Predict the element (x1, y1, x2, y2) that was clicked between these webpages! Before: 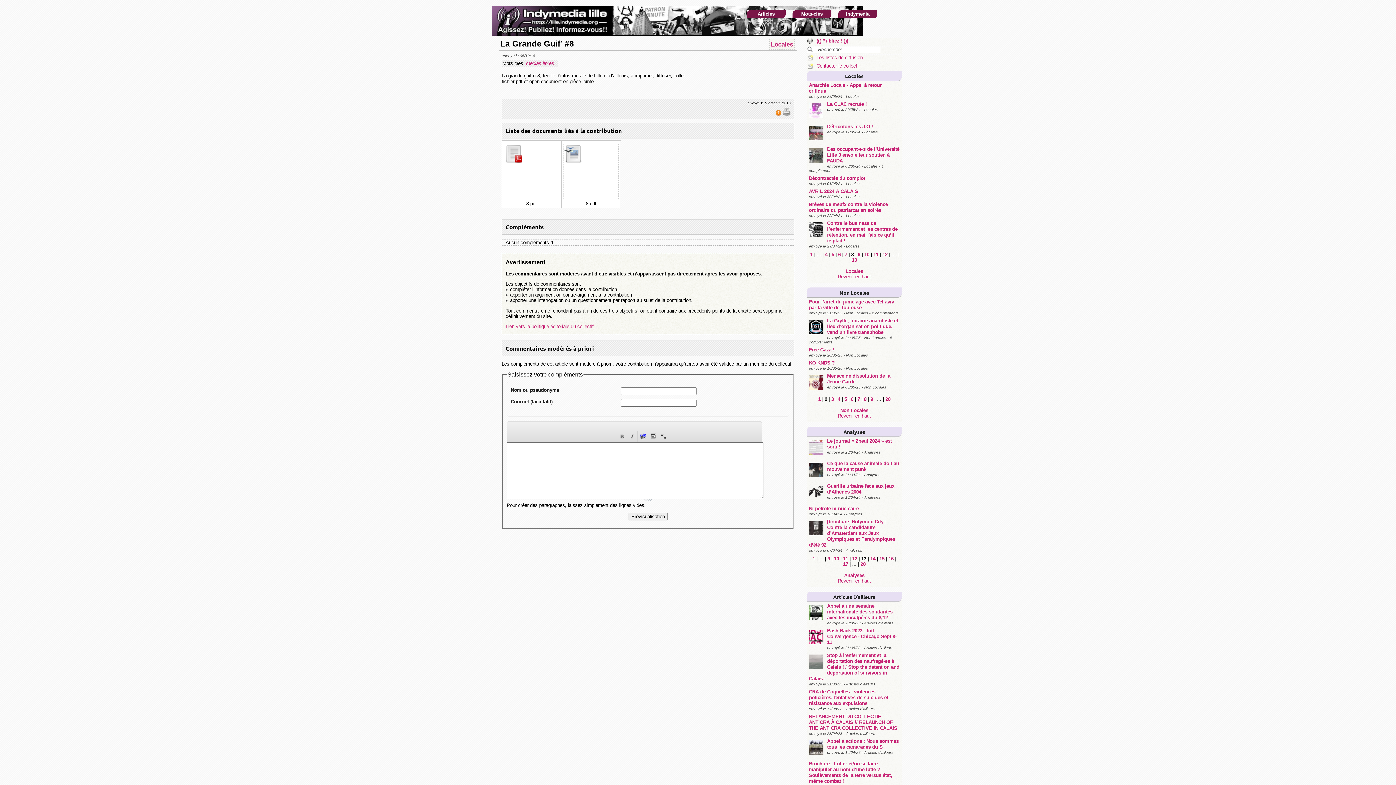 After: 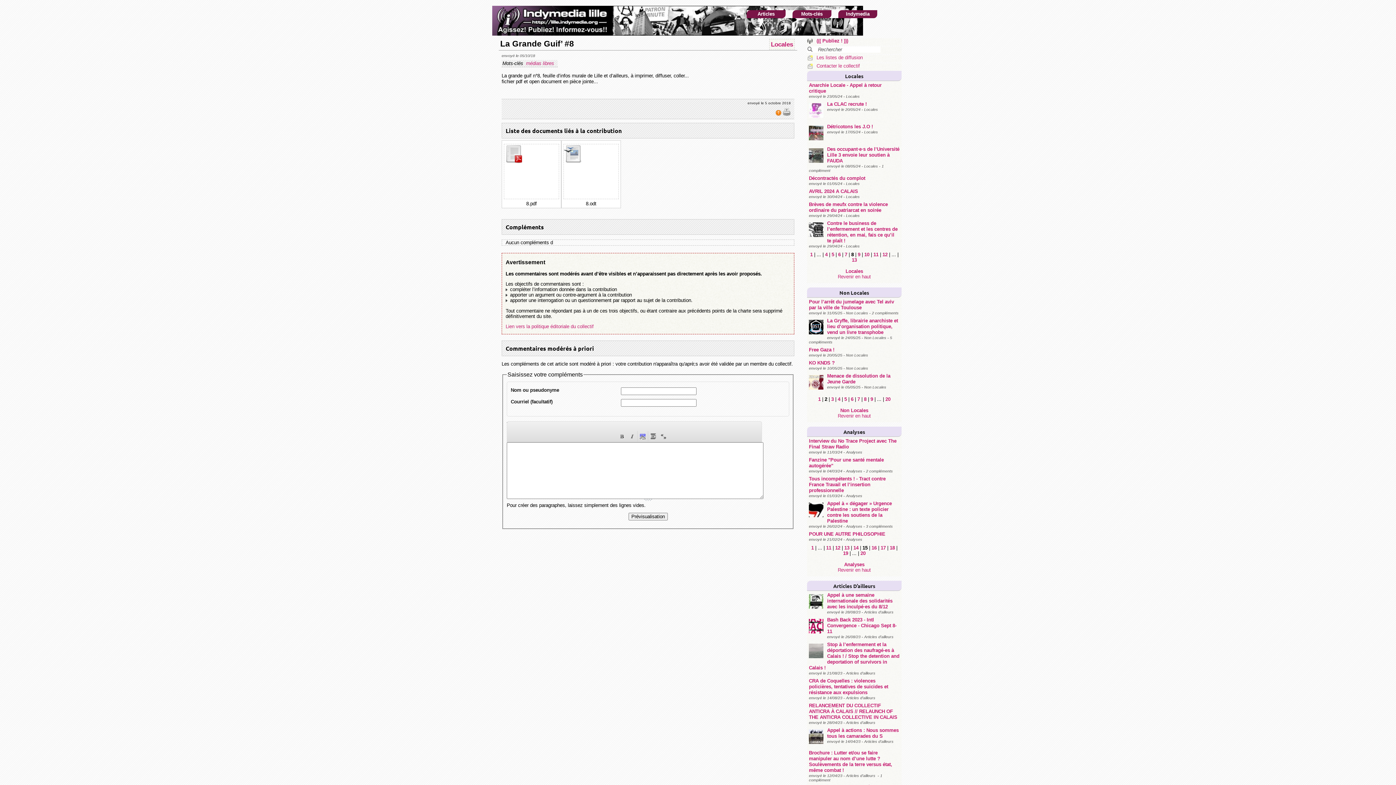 Action: bbox: (879, 556, 884, 561) label: 15